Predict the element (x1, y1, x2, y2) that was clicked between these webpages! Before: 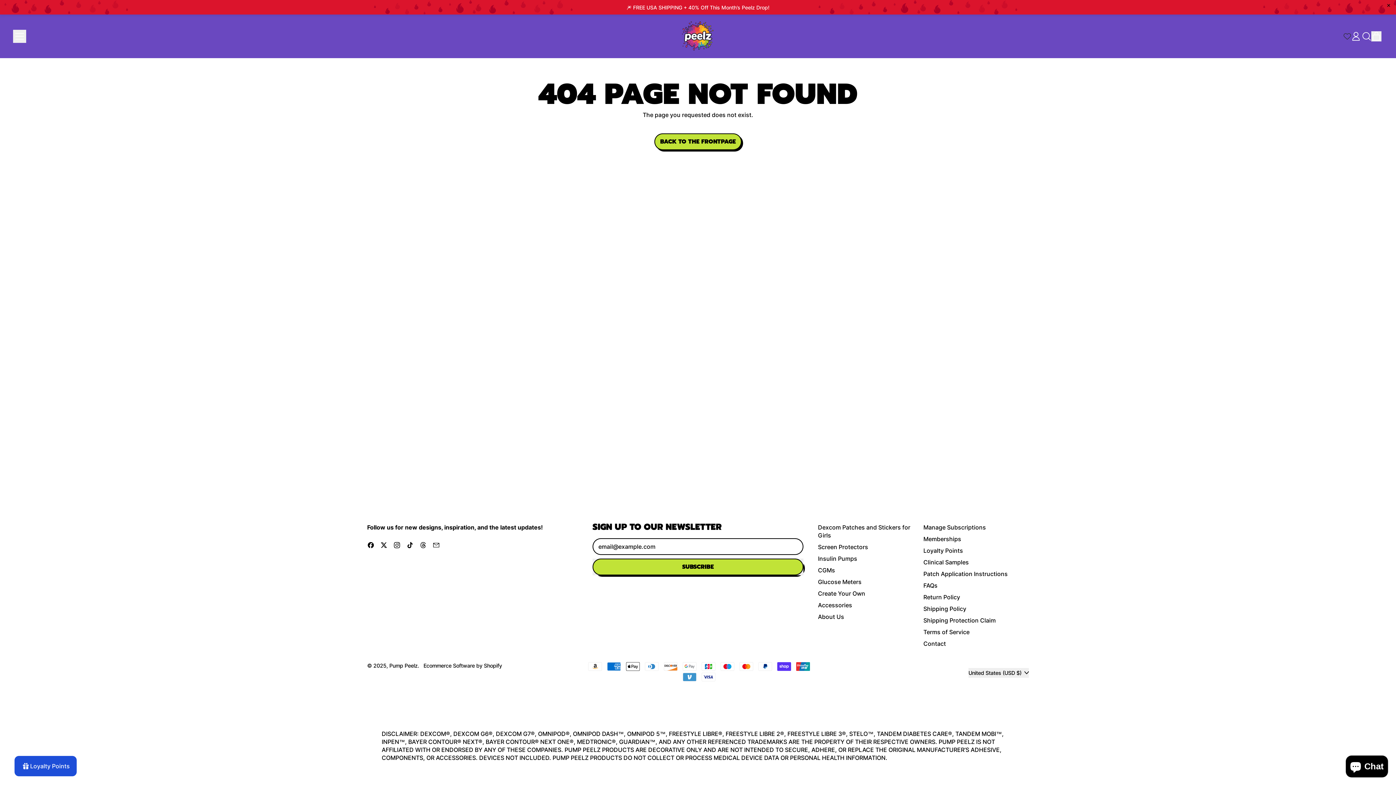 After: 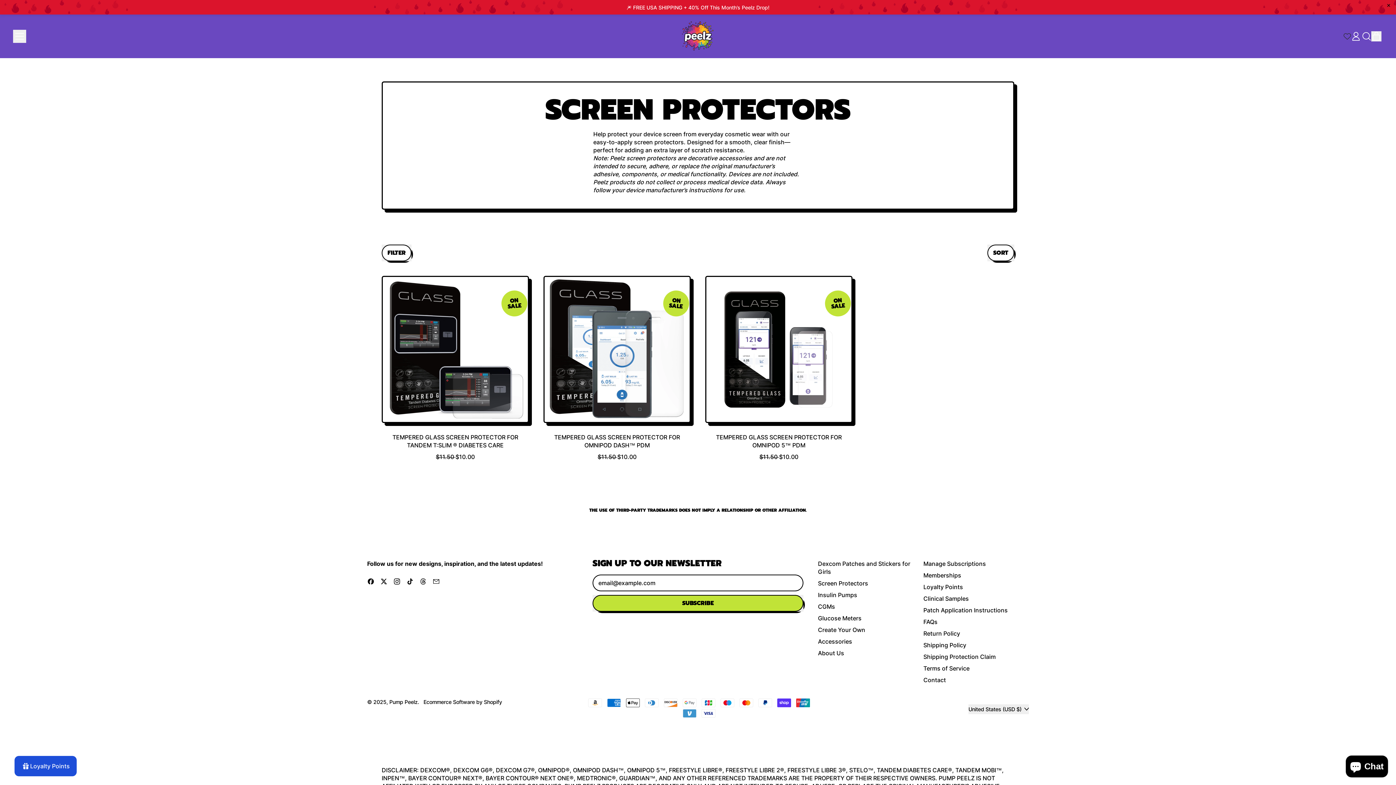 Action: bbox: (818, 543, 868, 550) label: Screen Protectors